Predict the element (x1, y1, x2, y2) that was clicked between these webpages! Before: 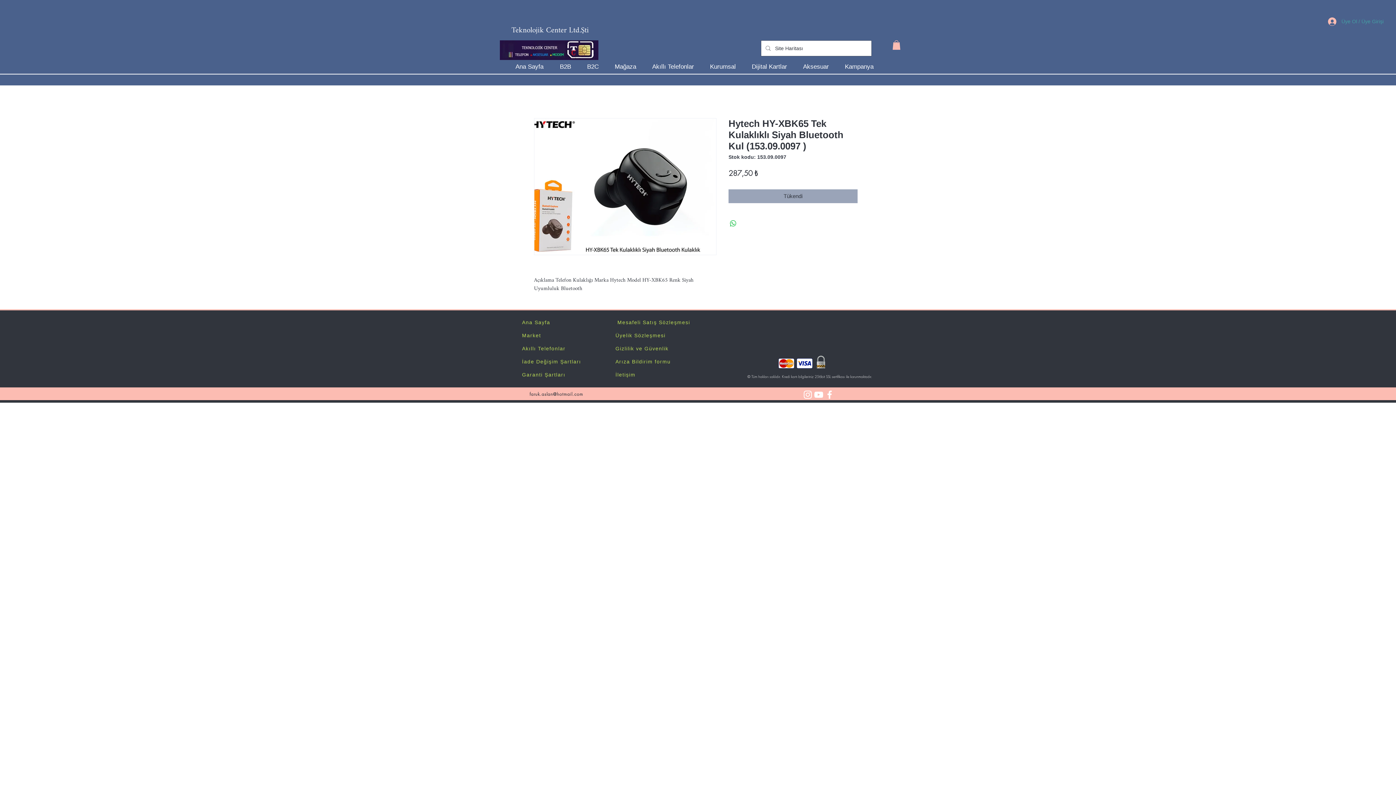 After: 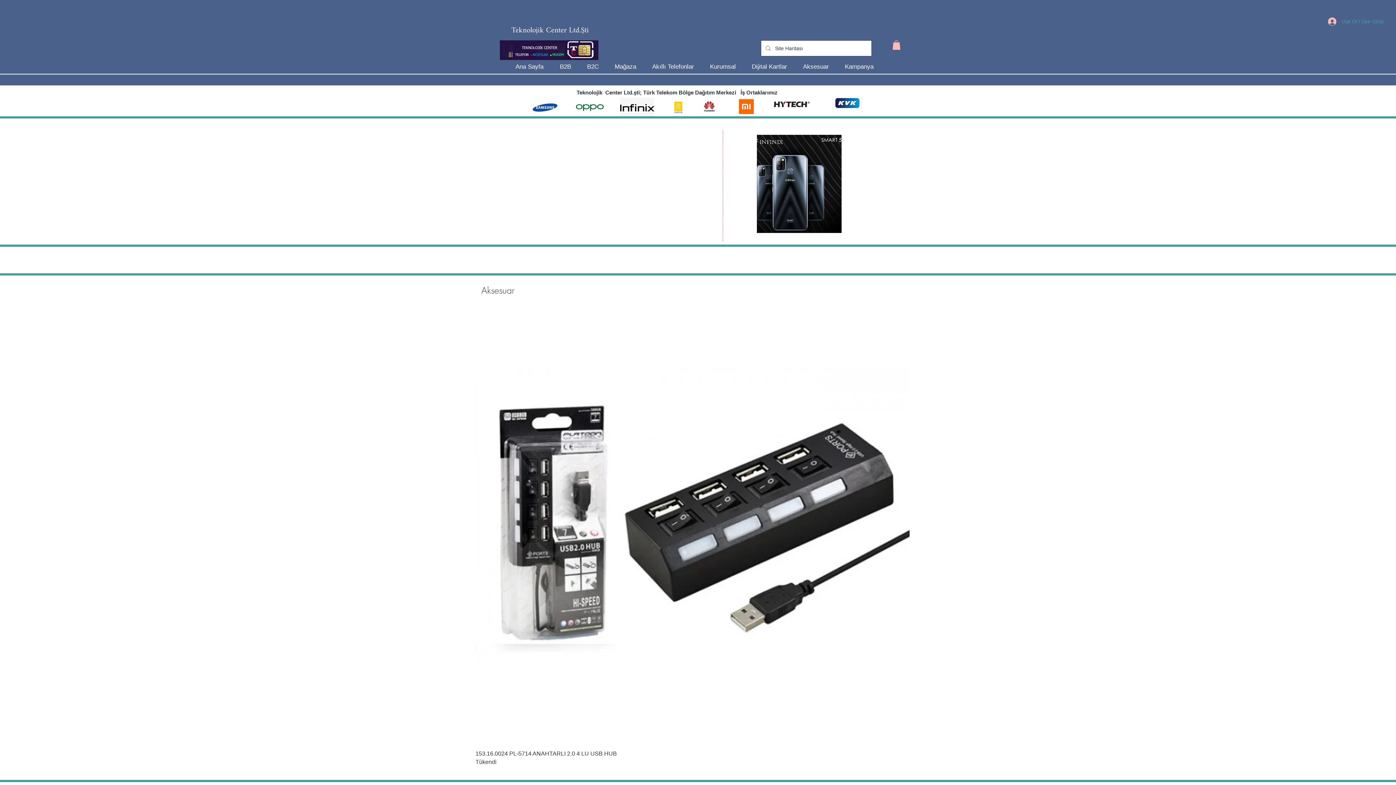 Action: label: Ana Sayfa bbox: (522, 319, 550, 325)